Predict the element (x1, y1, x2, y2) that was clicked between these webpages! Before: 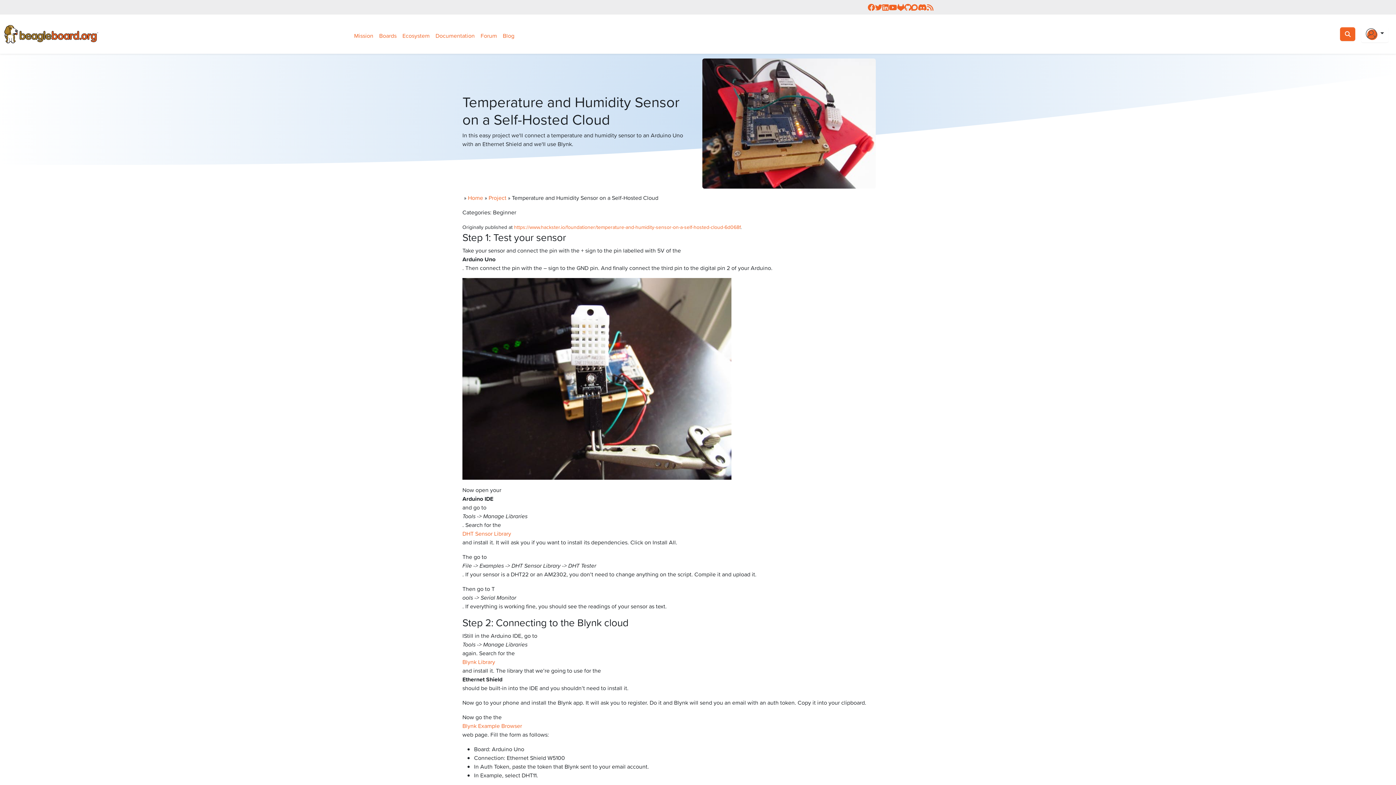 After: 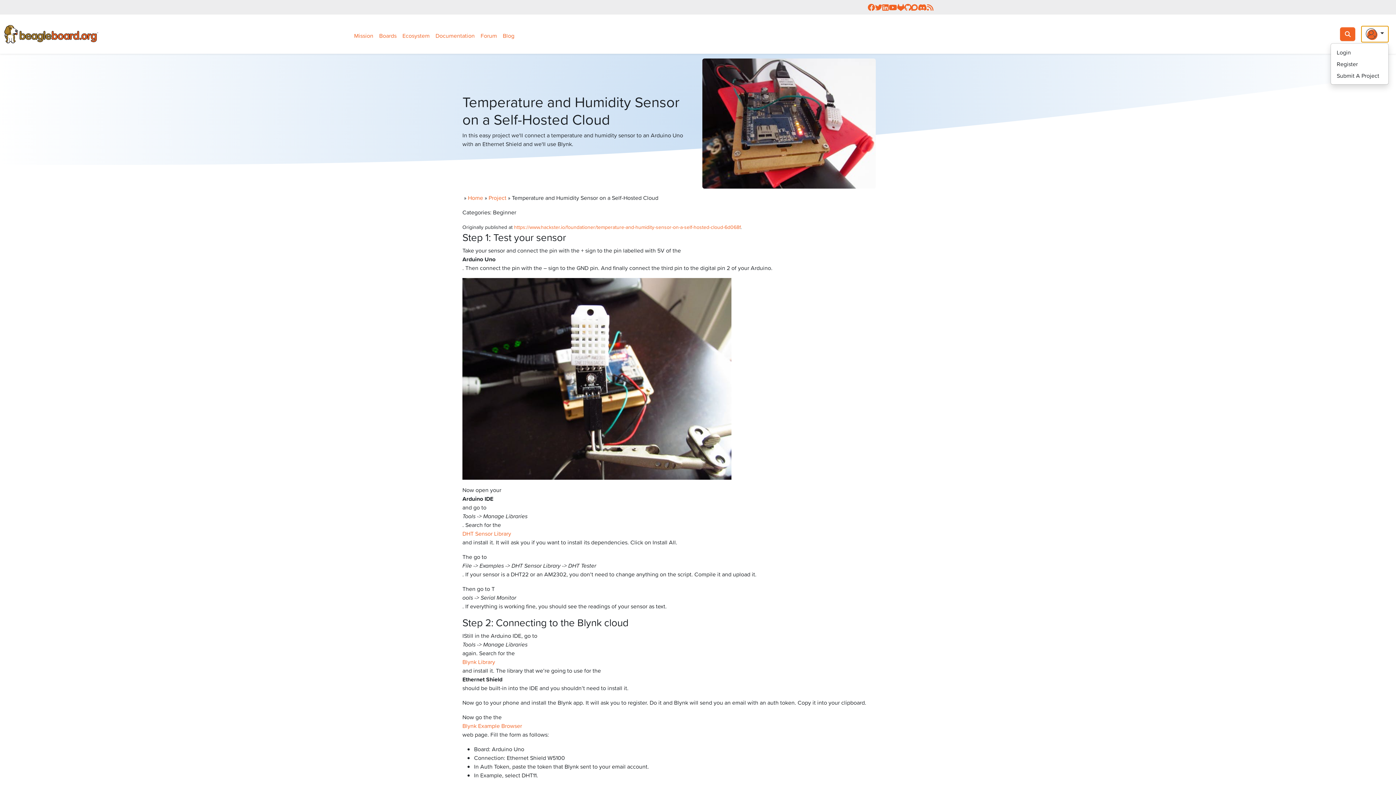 Action: label: Login Or Register bbox: (1361, 25, 1389, 42)